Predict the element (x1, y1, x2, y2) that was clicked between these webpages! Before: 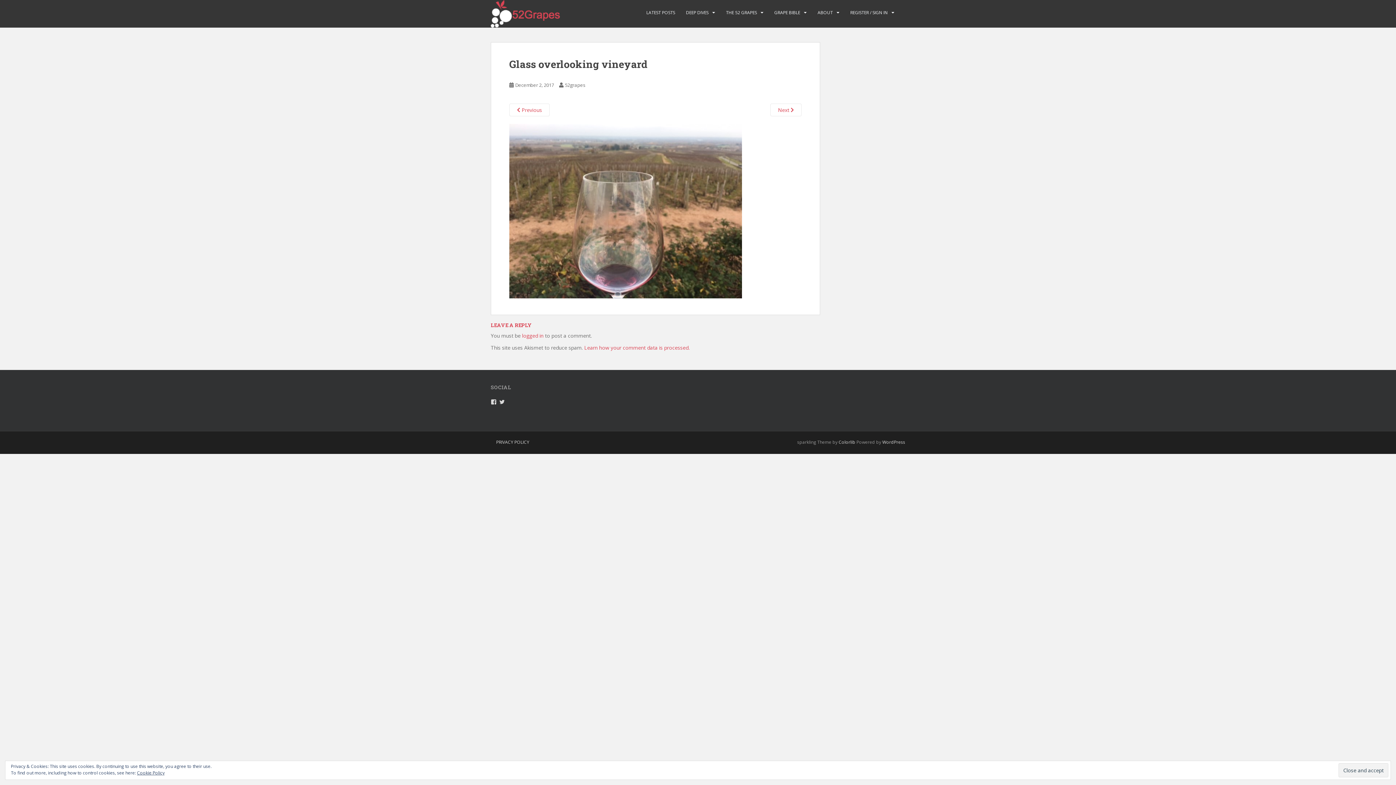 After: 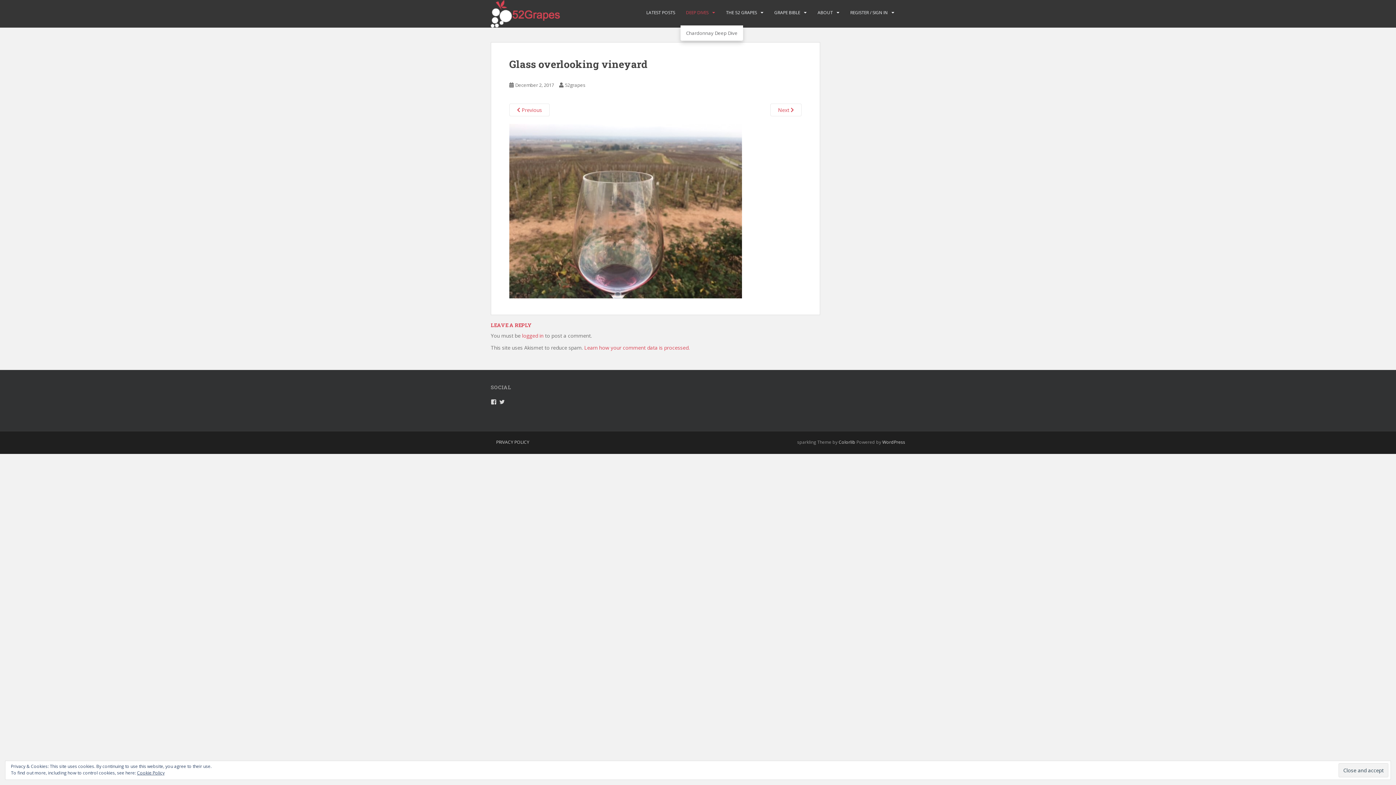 Action: label: DEEP DIVES bbox: (686, 5, 708, 20)